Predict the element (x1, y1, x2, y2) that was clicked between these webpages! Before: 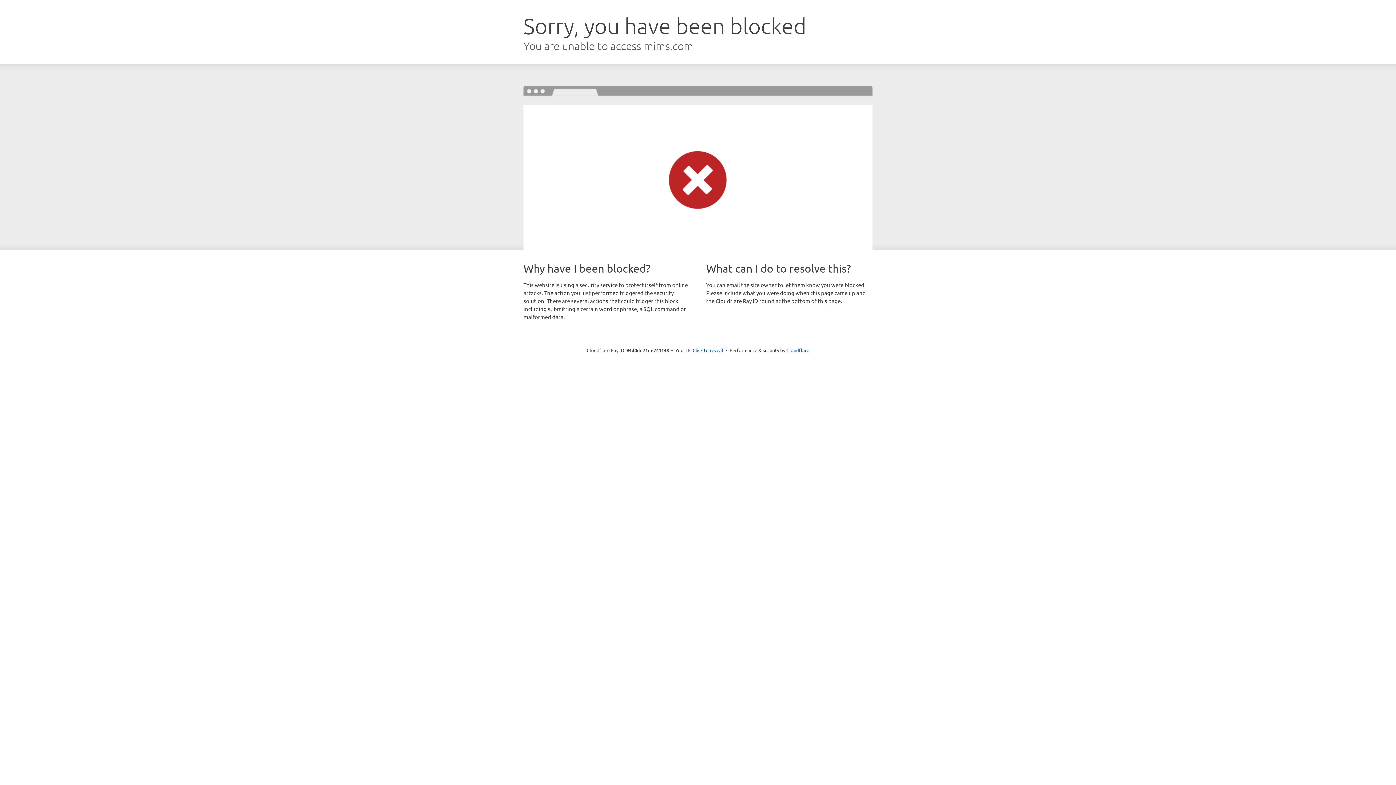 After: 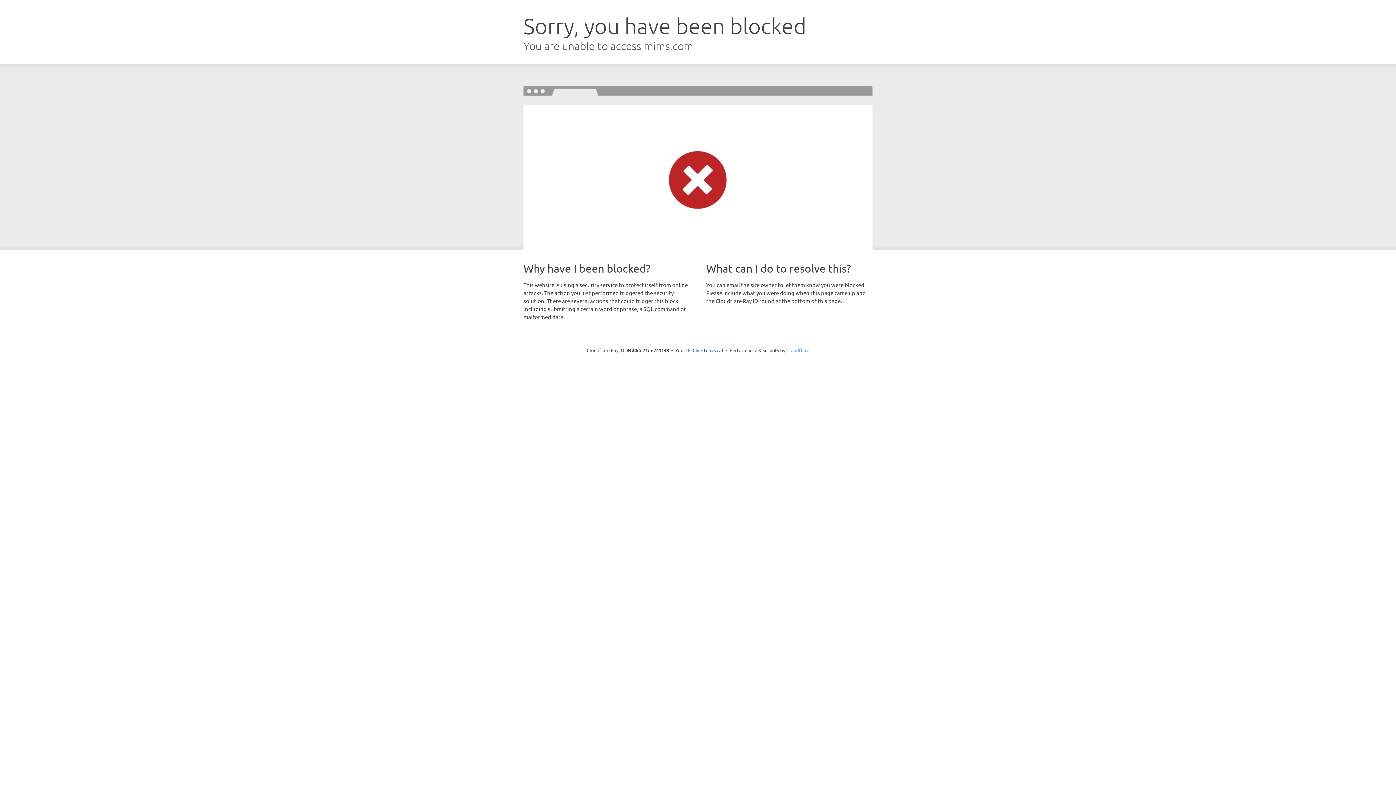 Action: label: Cloudflare bbox: (786, 347, 809, 353)